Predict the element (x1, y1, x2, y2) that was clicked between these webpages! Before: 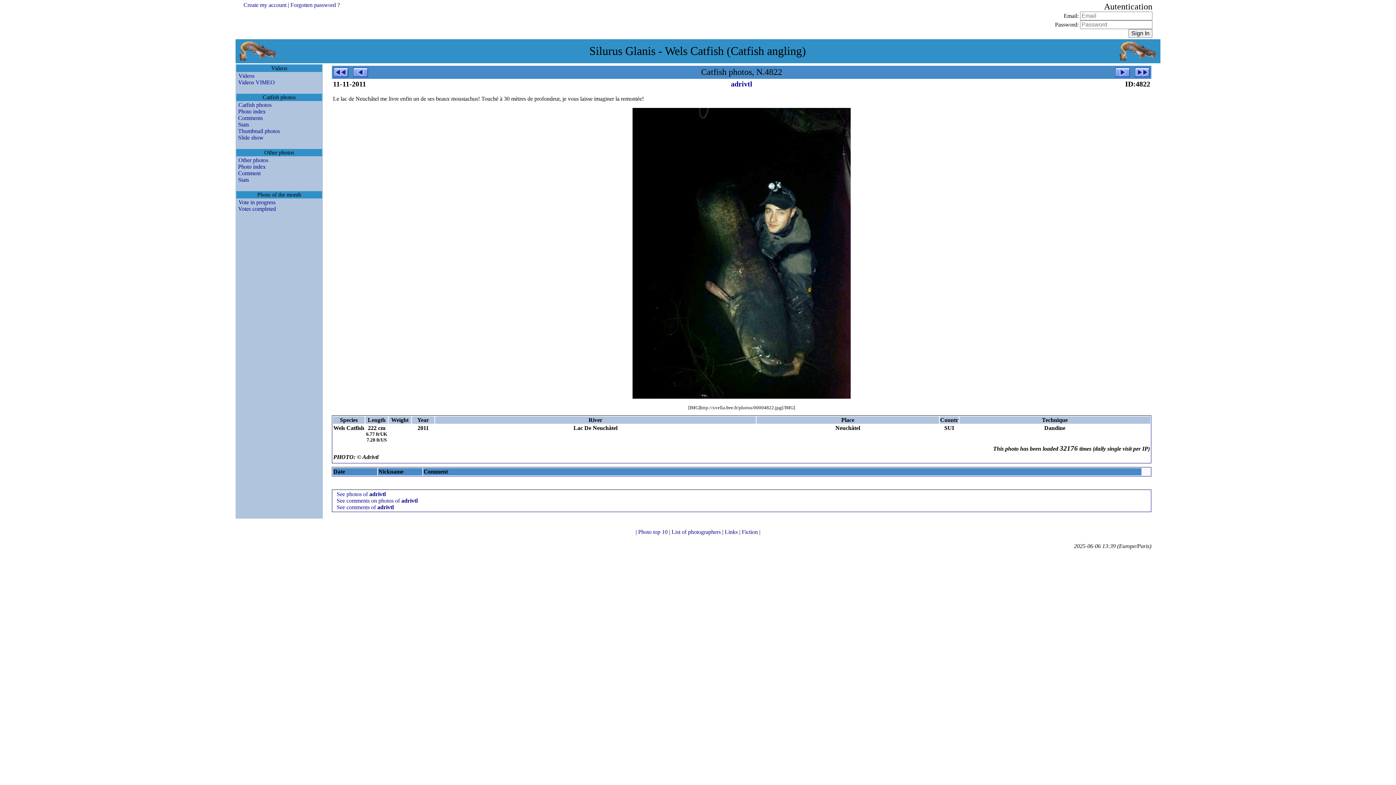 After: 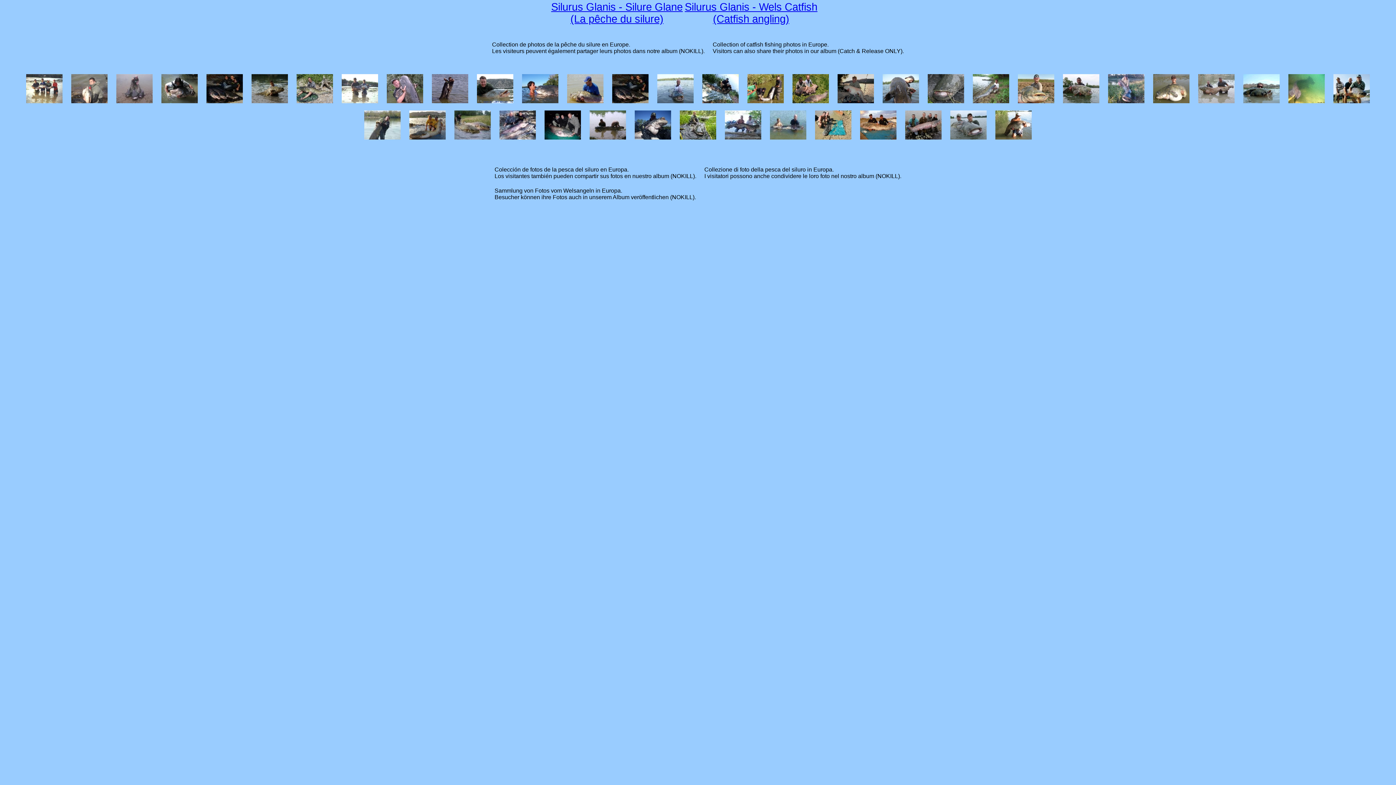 Action: label: Links  bbox: (724, 529, 739, 535)